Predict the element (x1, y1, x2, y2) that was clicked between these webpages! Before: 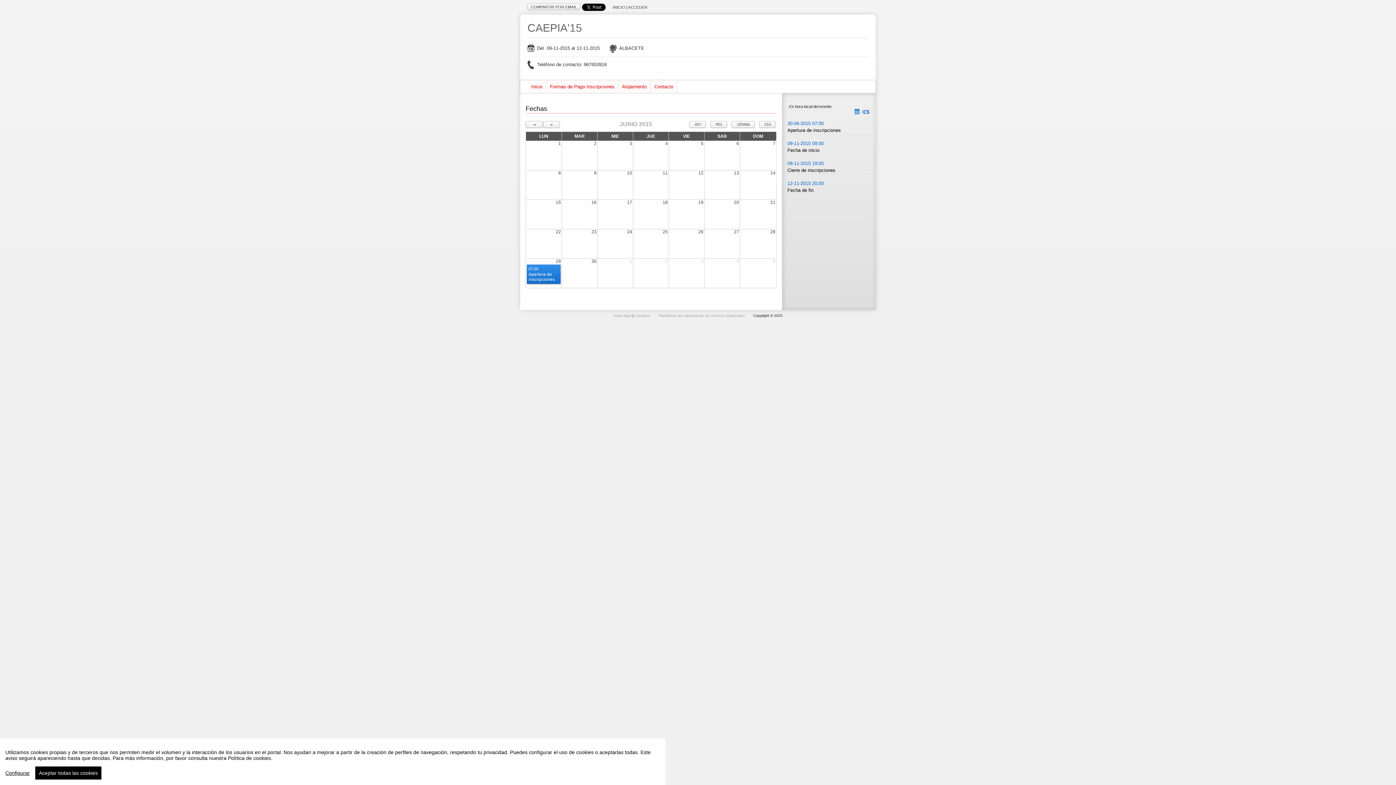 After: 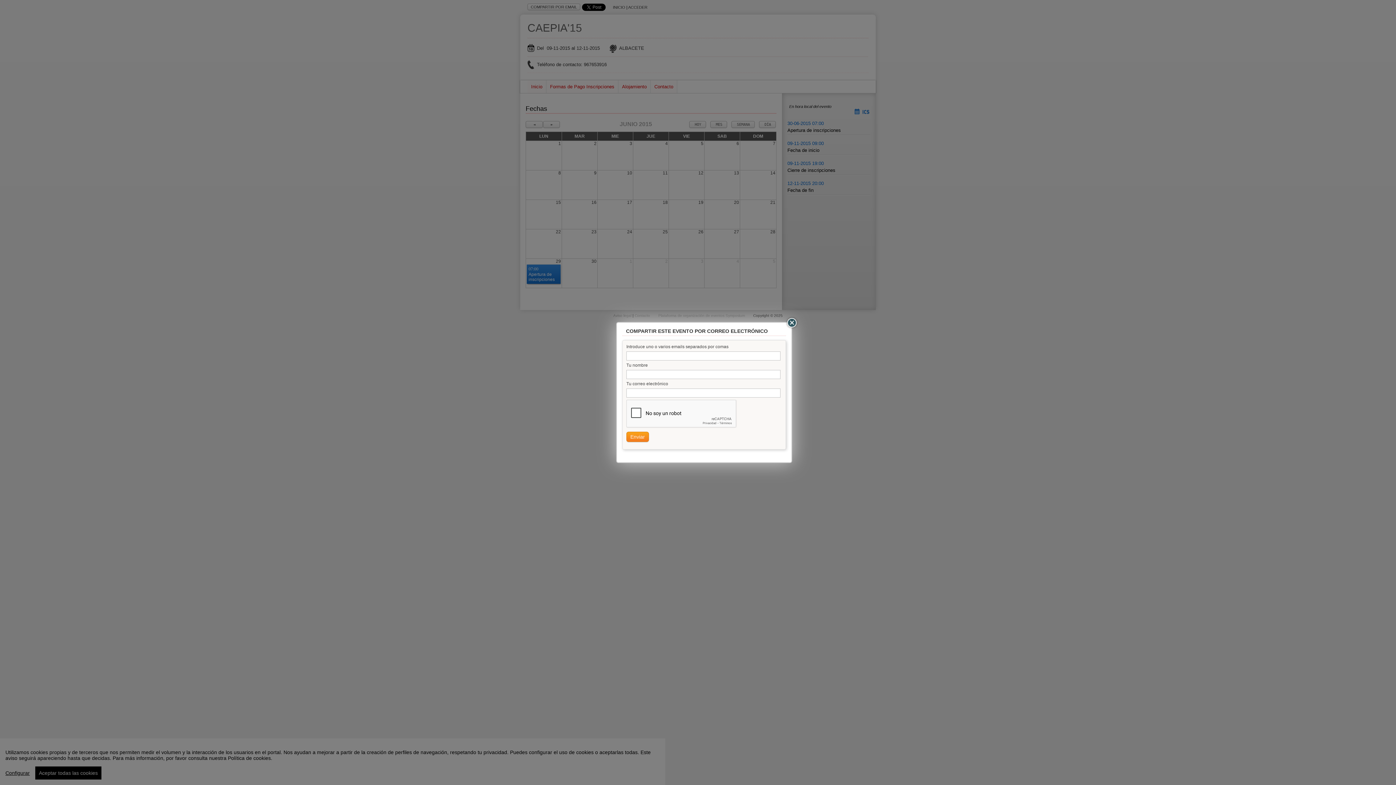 Action: bbox: (527, 3, 580, 10) label: COMPARTIR POR EMAIL